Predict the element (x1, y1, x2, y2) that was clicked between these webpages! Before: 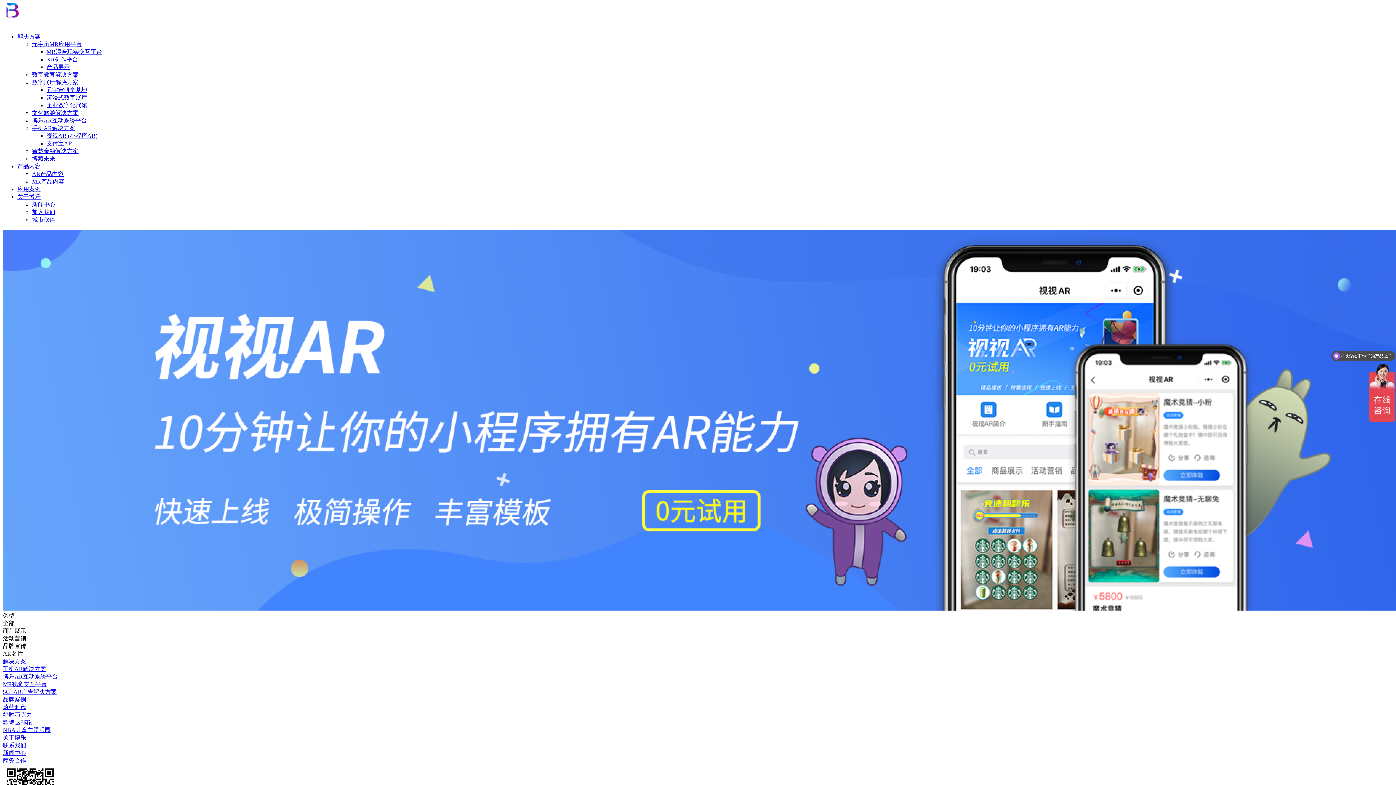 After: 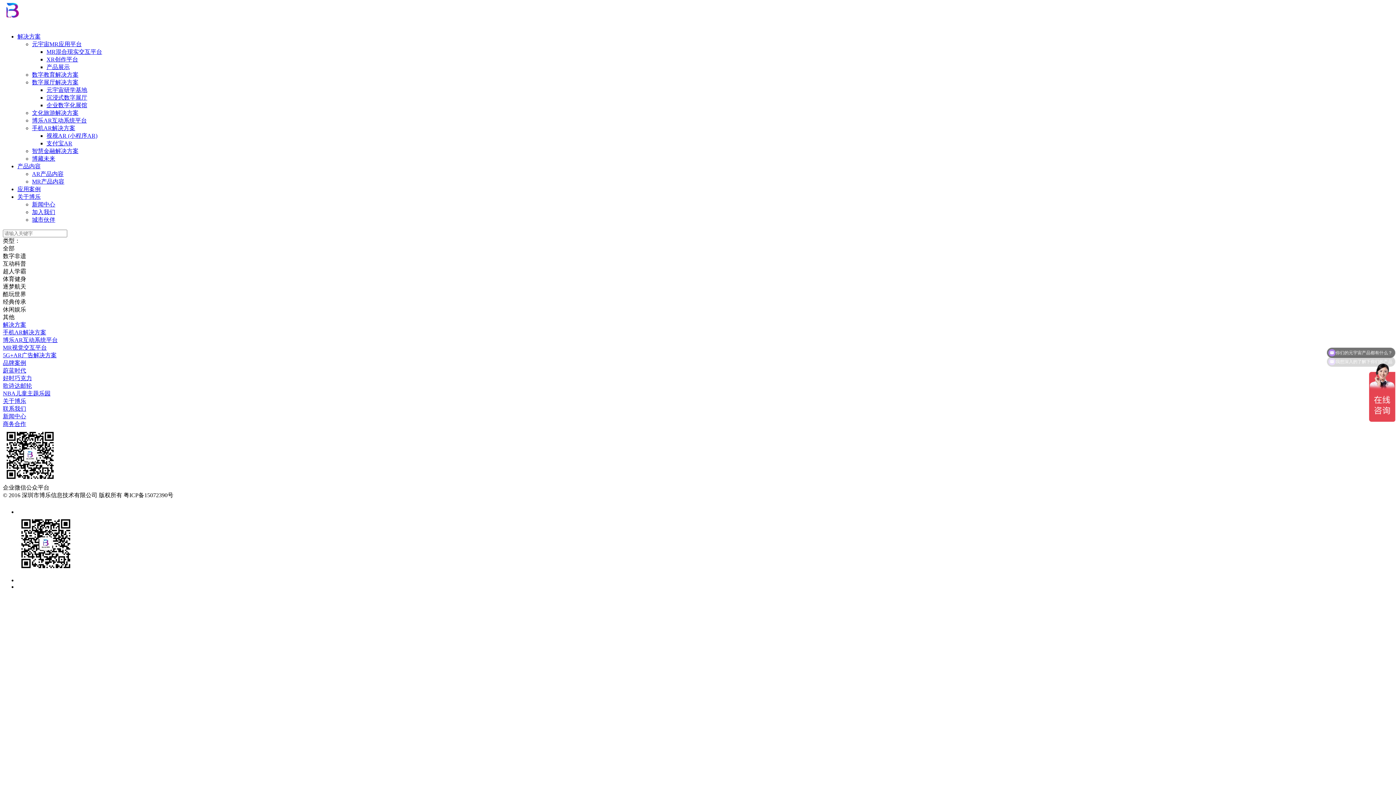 Action: bbox: (17, 163, 40, 169) label: 产品内容